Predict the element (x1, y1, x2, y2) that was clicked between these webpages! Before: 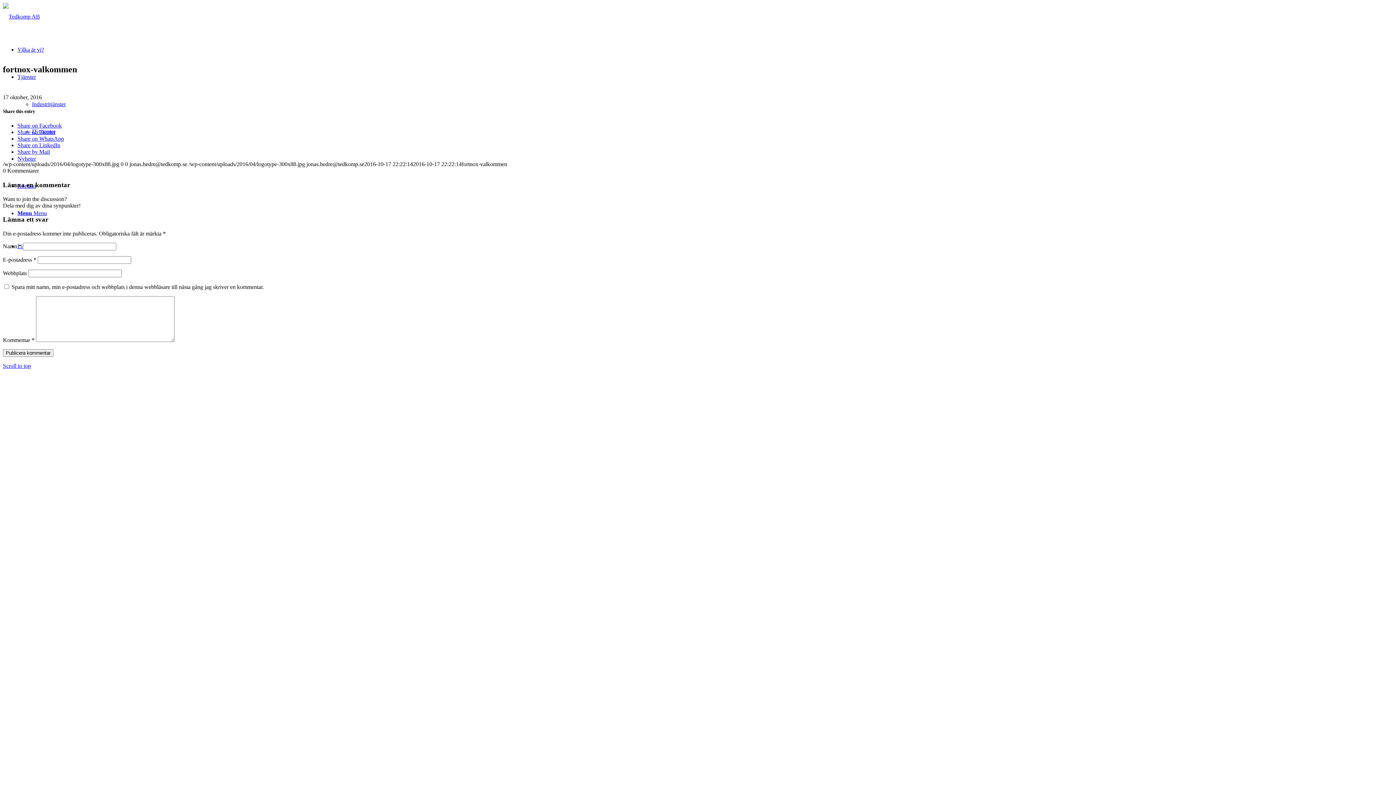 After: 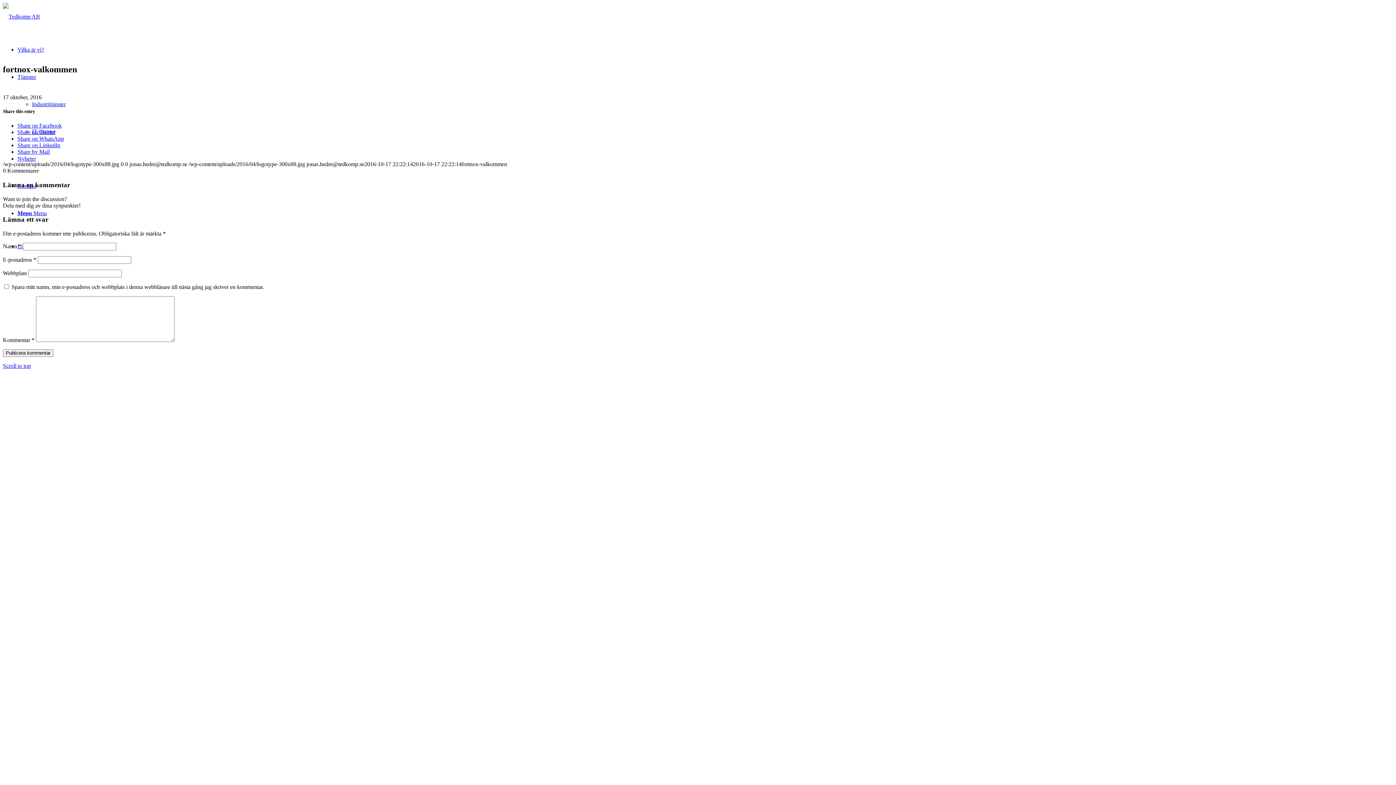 Action: bbox: (17, 210, 46, 216) label: Menu